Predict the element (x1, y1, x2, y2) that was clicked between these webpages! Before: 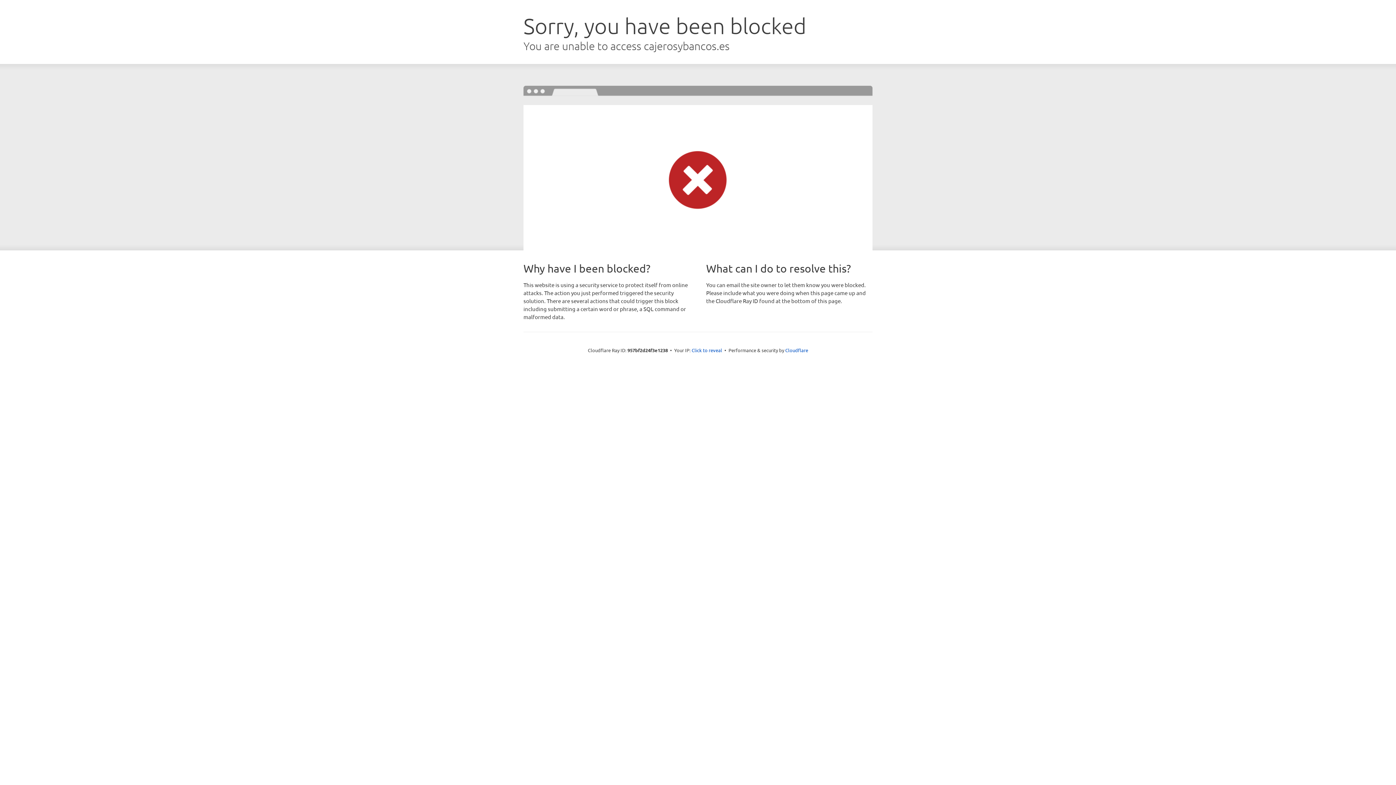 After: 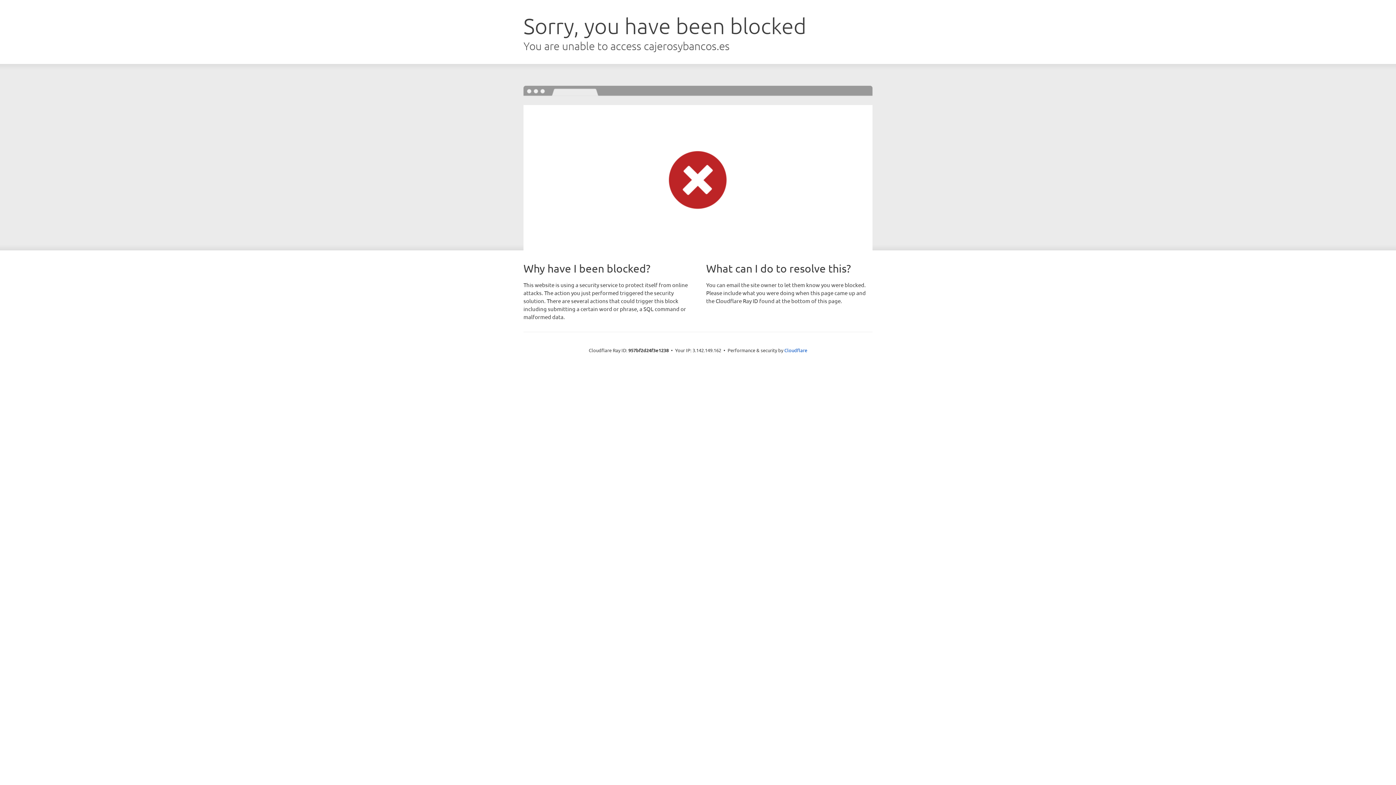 Action: bbox: (691, 346, 722, 353) label: Click to reveal